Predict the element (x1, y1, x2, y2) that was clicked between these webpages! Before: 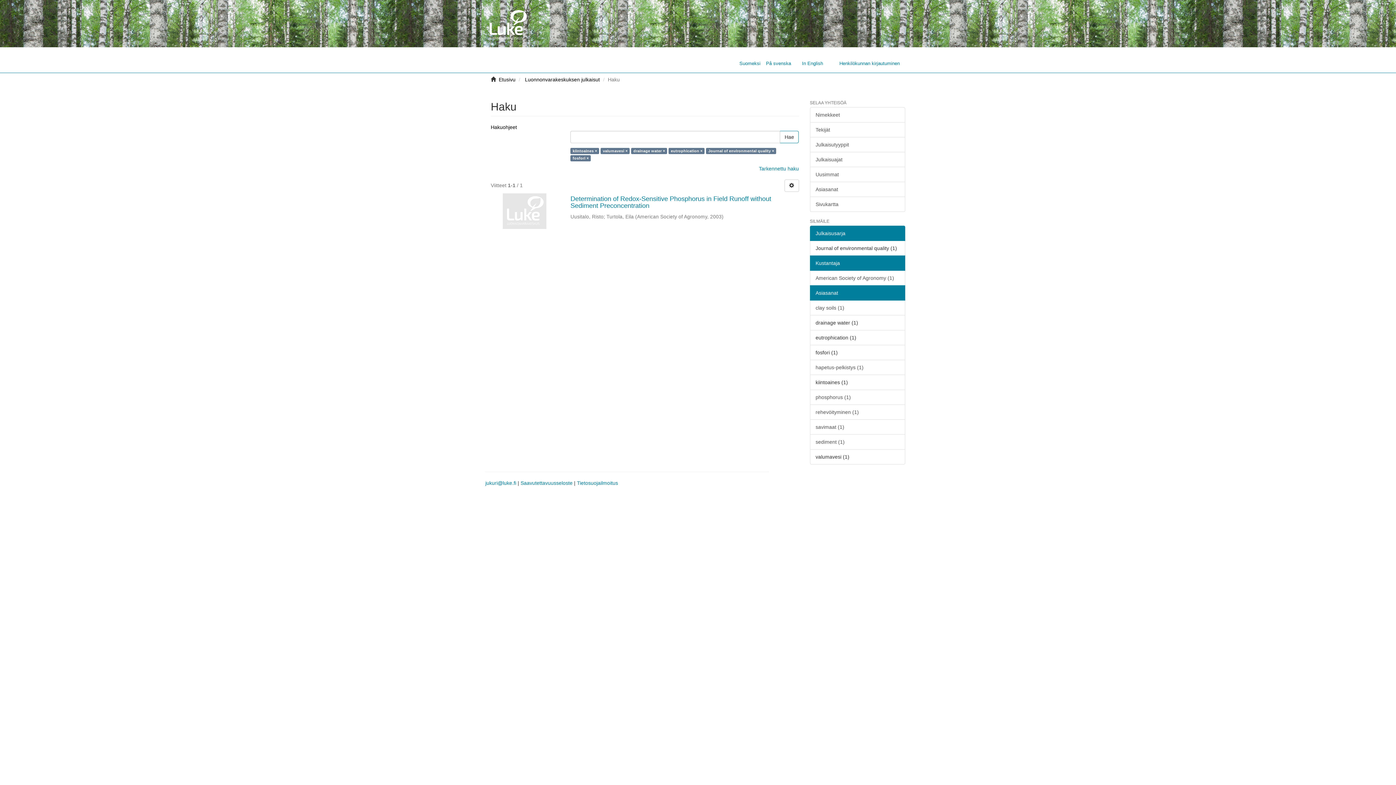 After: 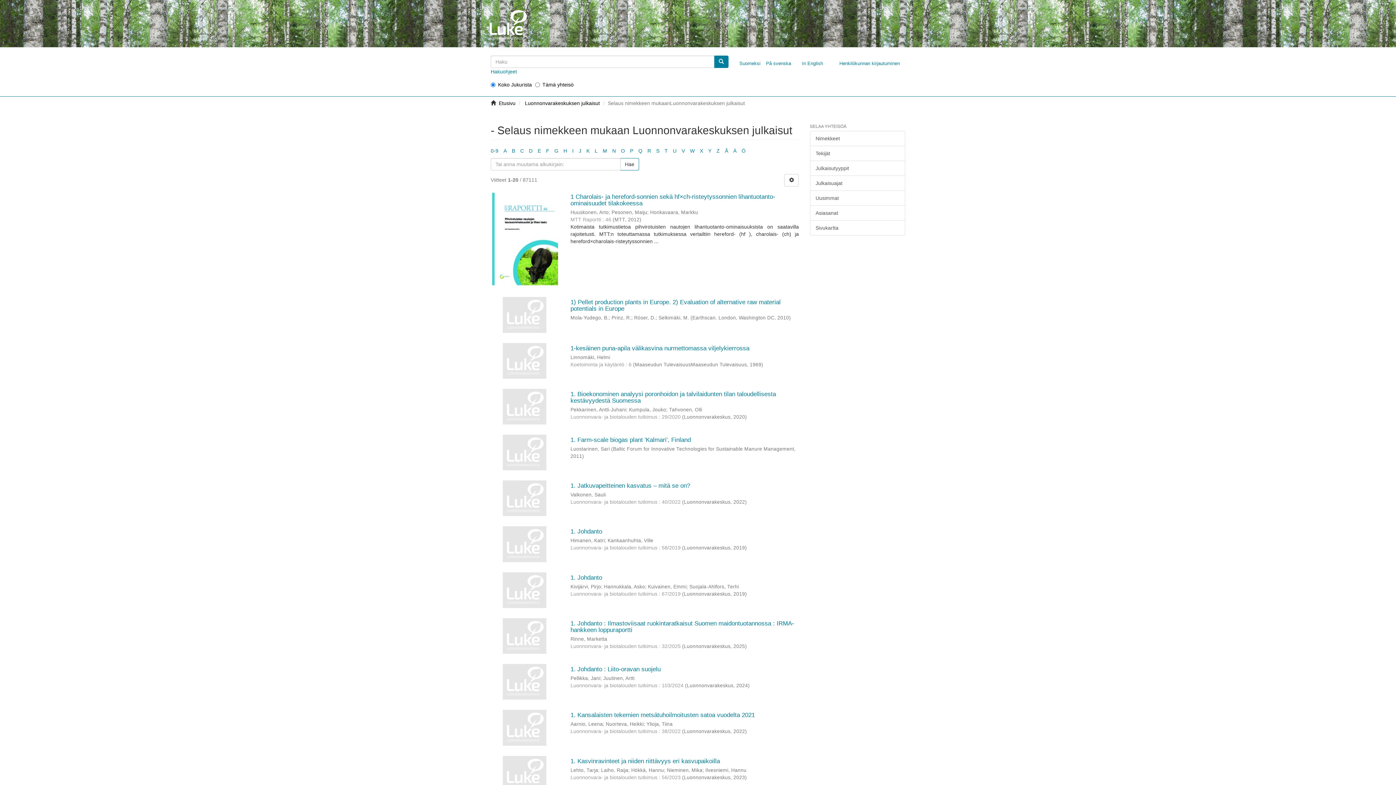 Action: label: Nimekkeet bbox: (810, 107, 905, 122)